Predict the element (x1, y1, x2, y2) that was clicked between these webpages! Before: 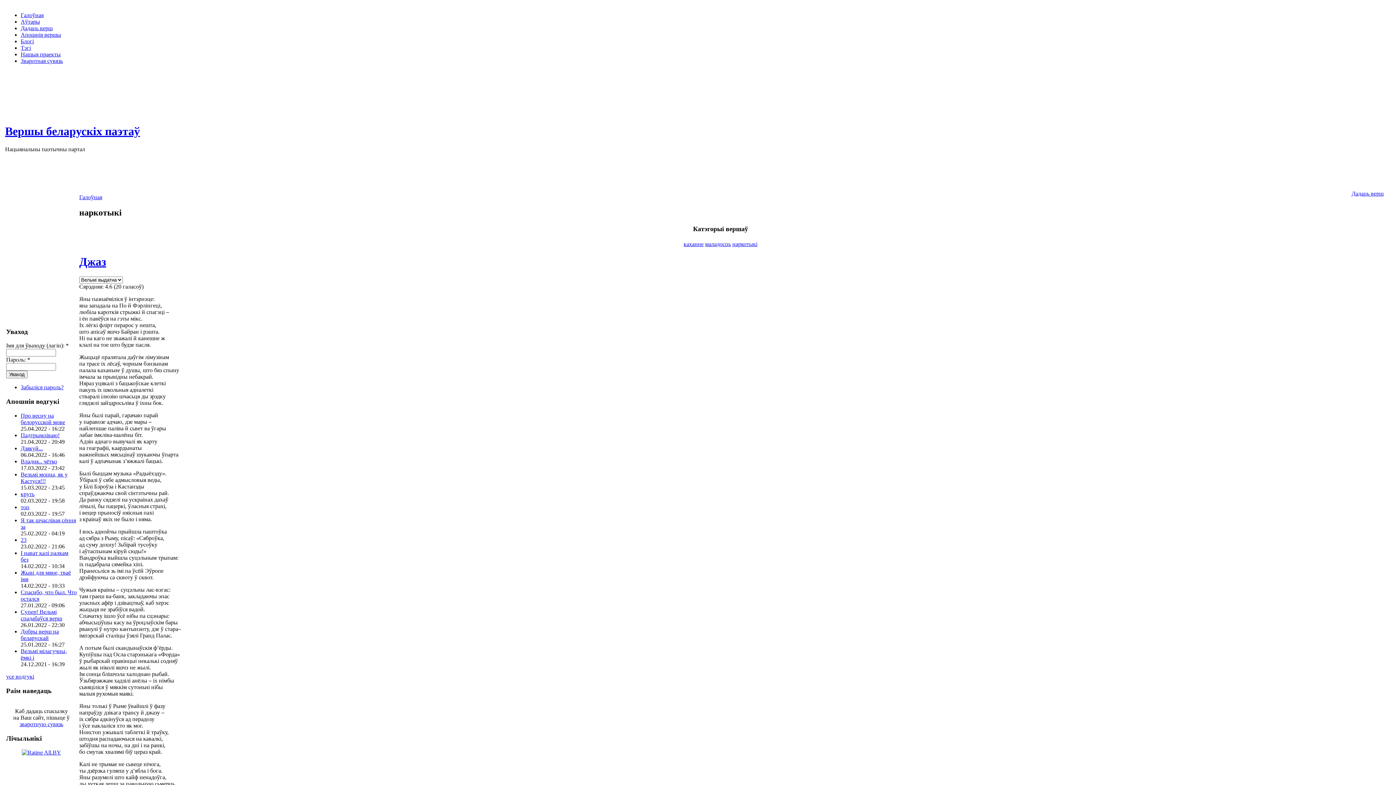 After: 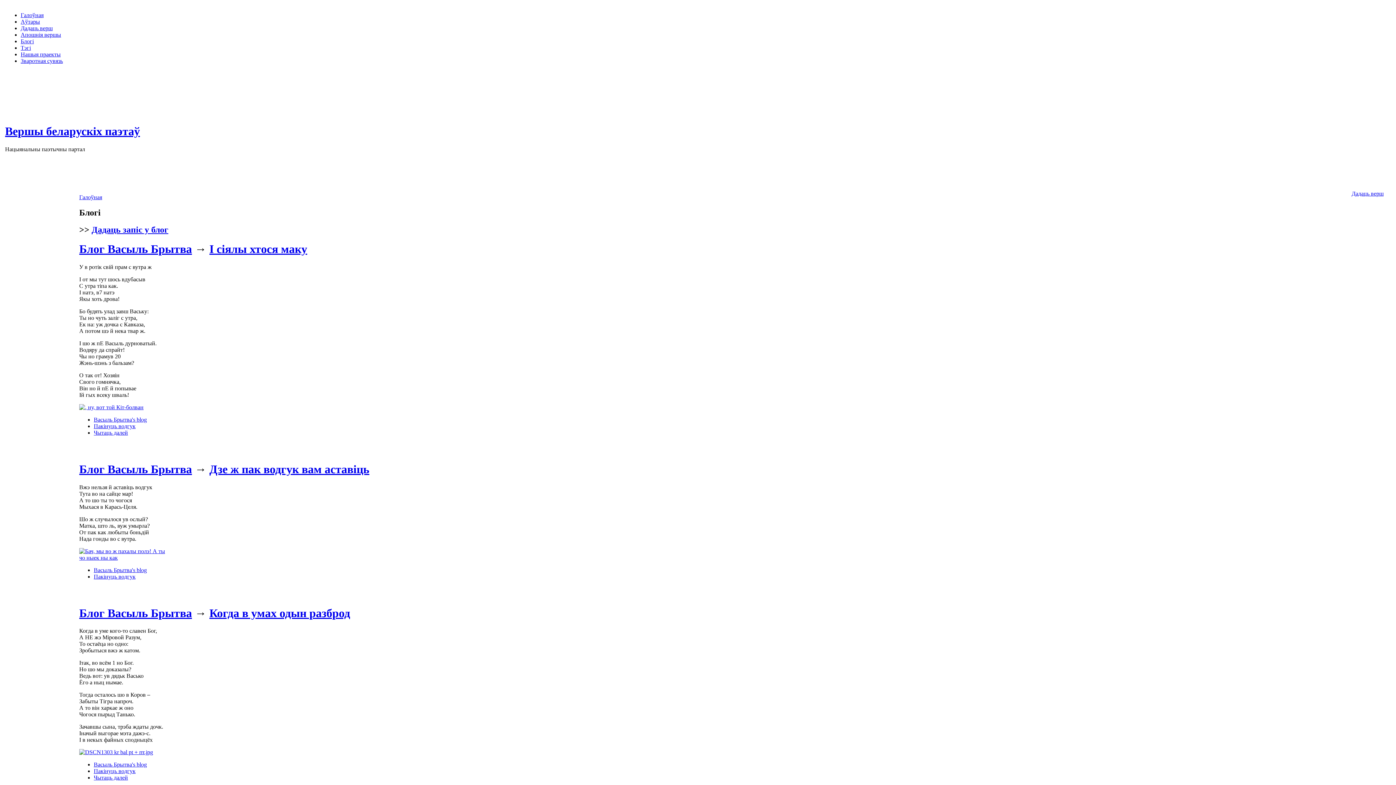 Action: label: Блогі bbox: (20, 38, 33, 44)